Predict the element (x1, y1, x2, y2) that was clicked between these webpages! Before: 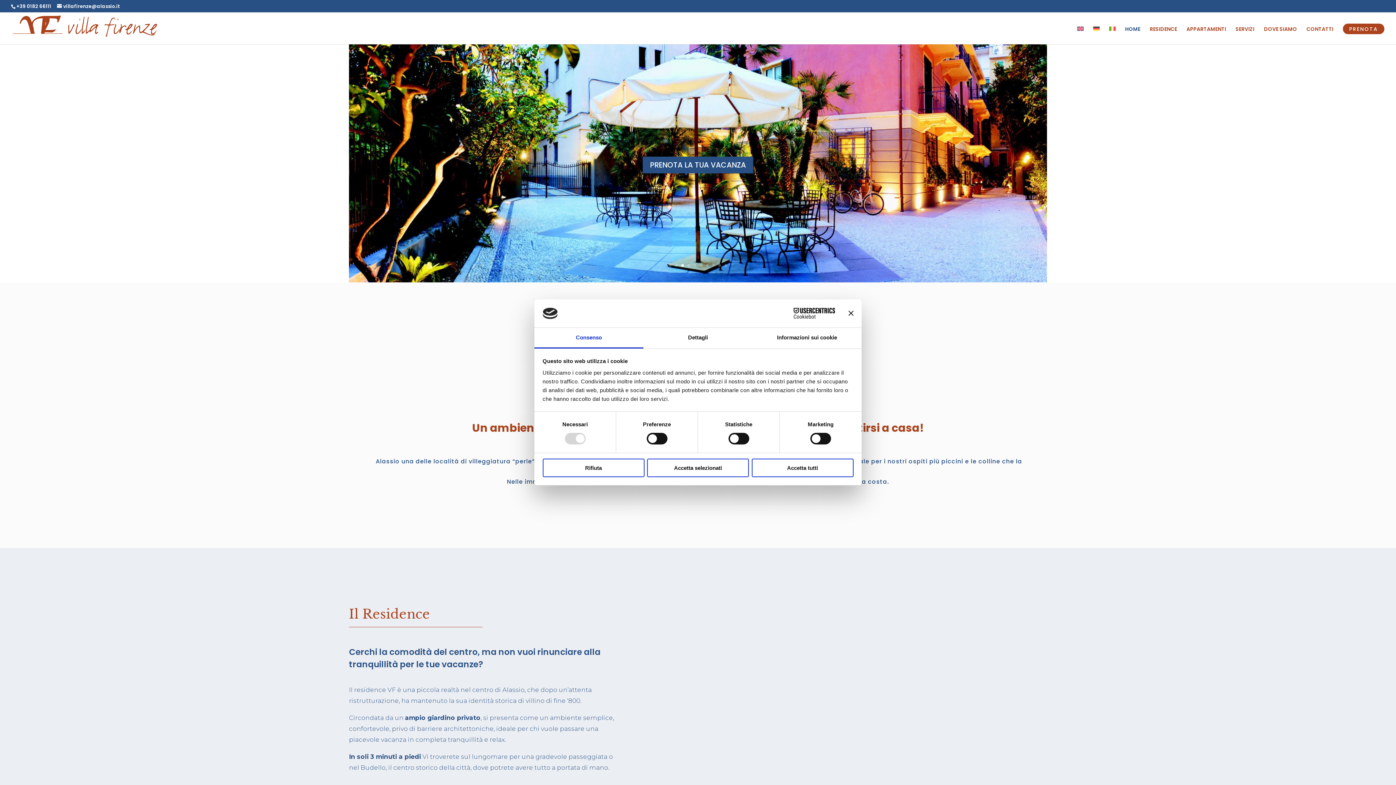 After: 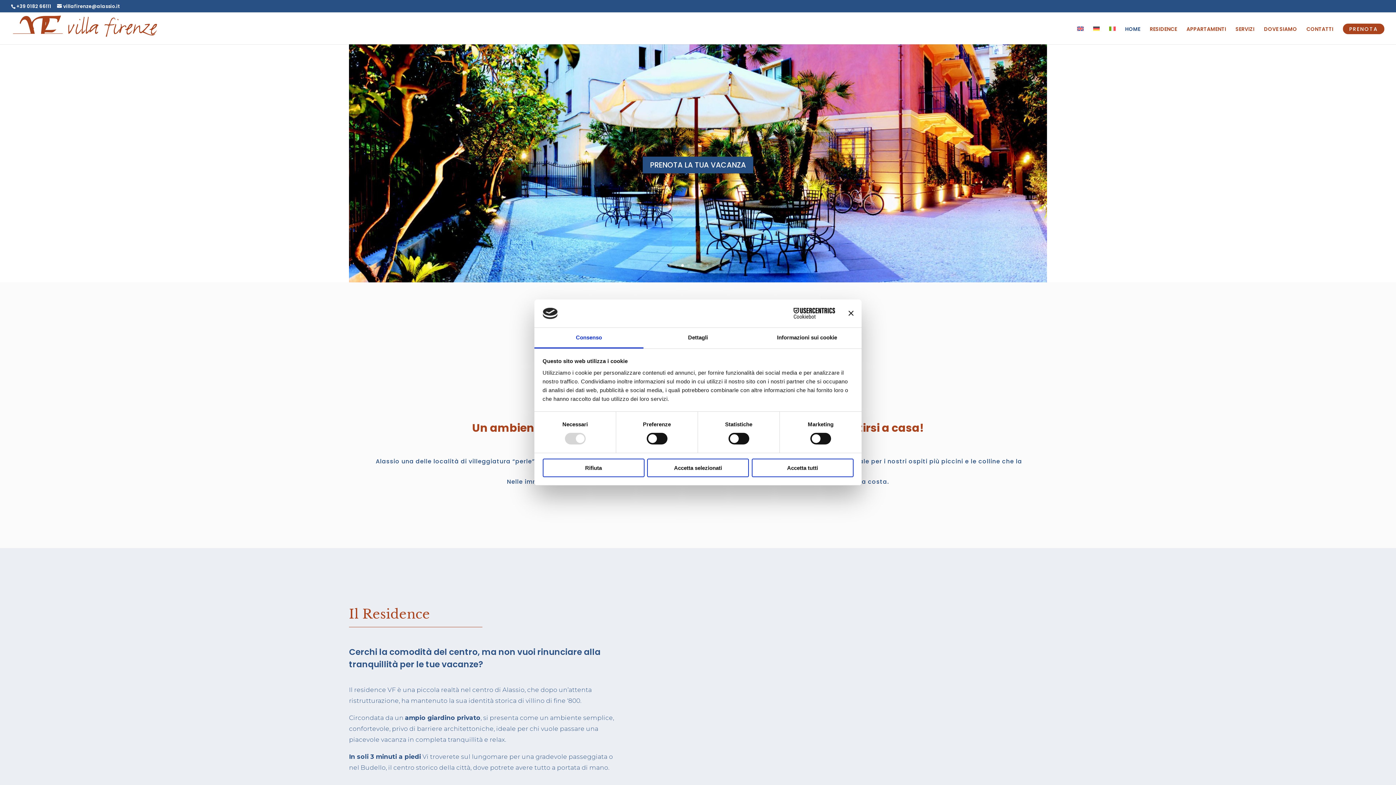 Action: bbox: (12, 22, 157, 31)